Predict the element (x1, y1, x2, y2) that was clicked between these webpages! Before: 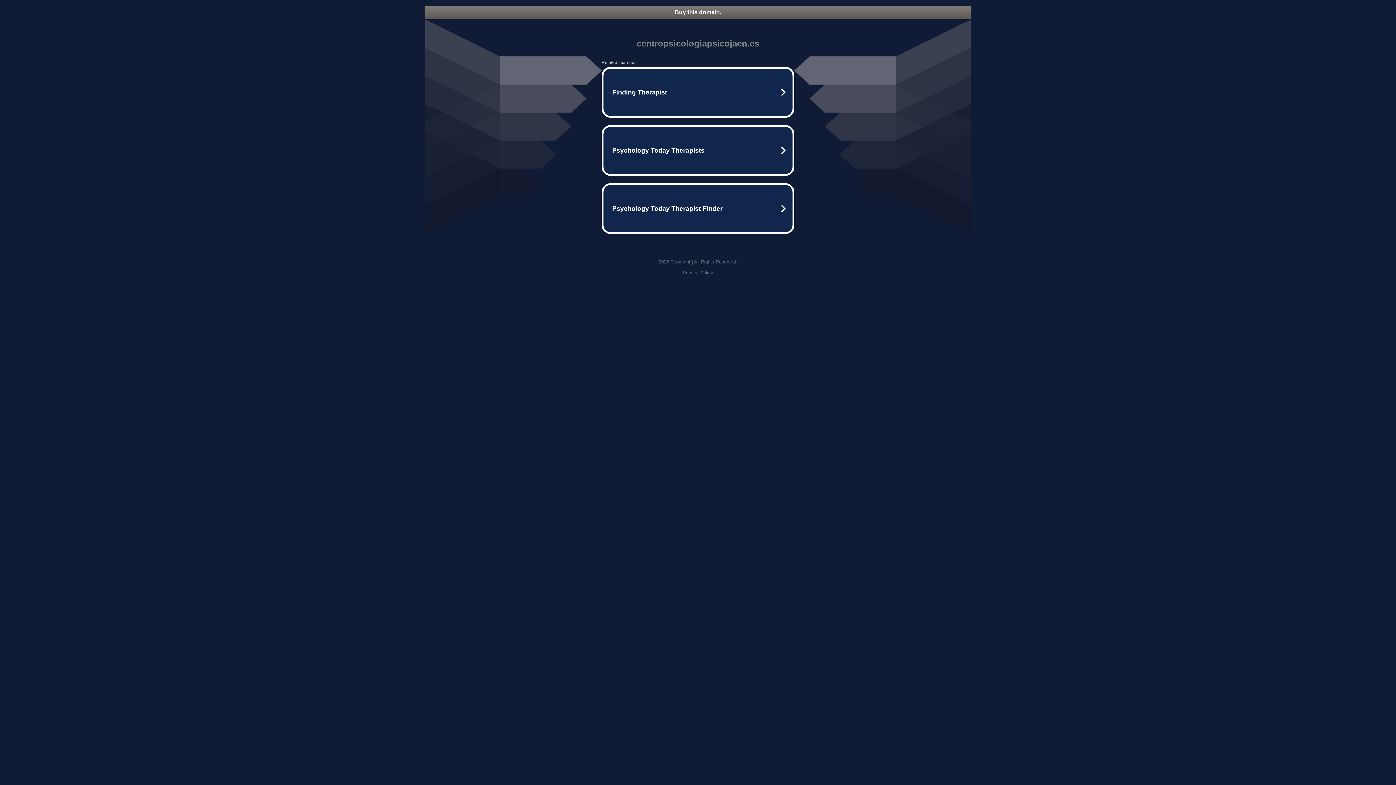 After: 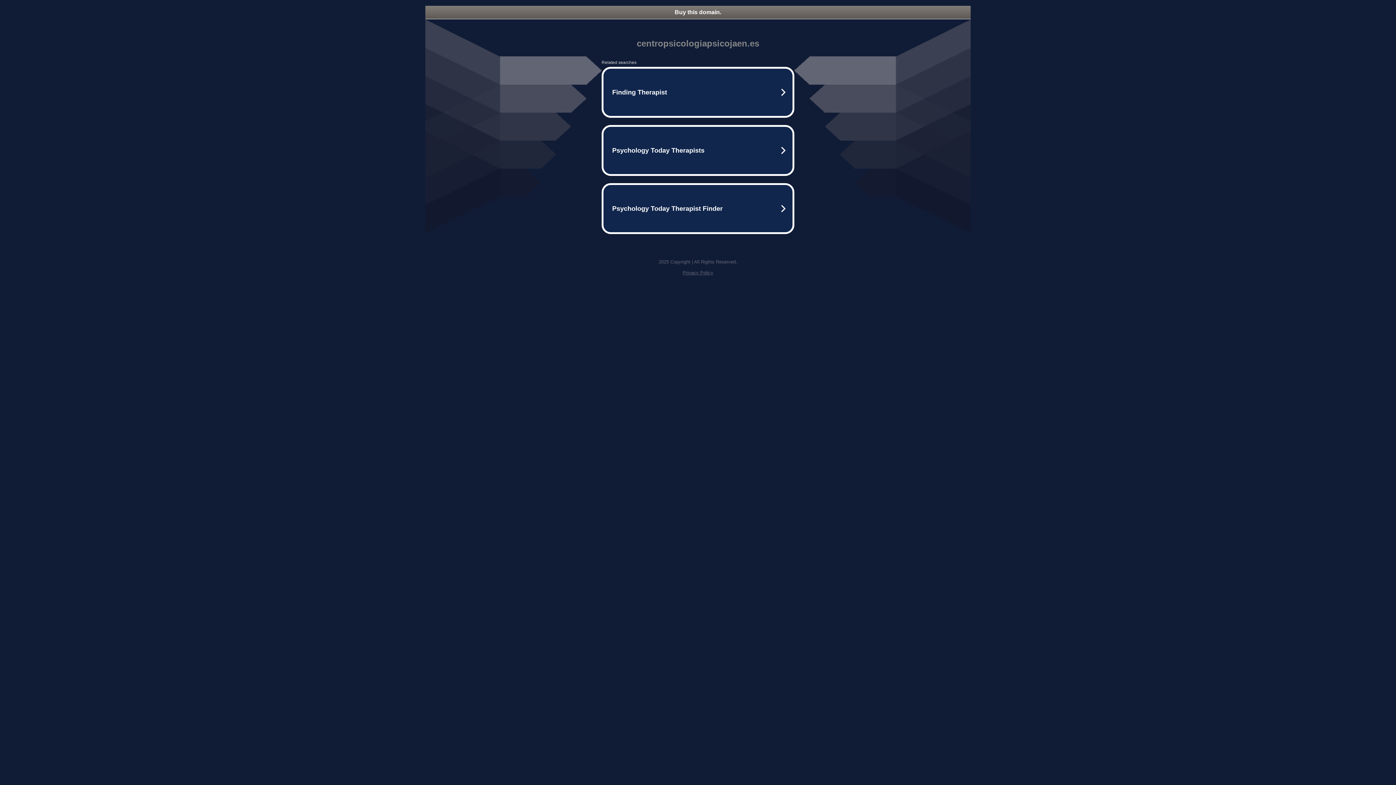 Action: label: Buy this domain. bbox: (425, 5, 970, 18)